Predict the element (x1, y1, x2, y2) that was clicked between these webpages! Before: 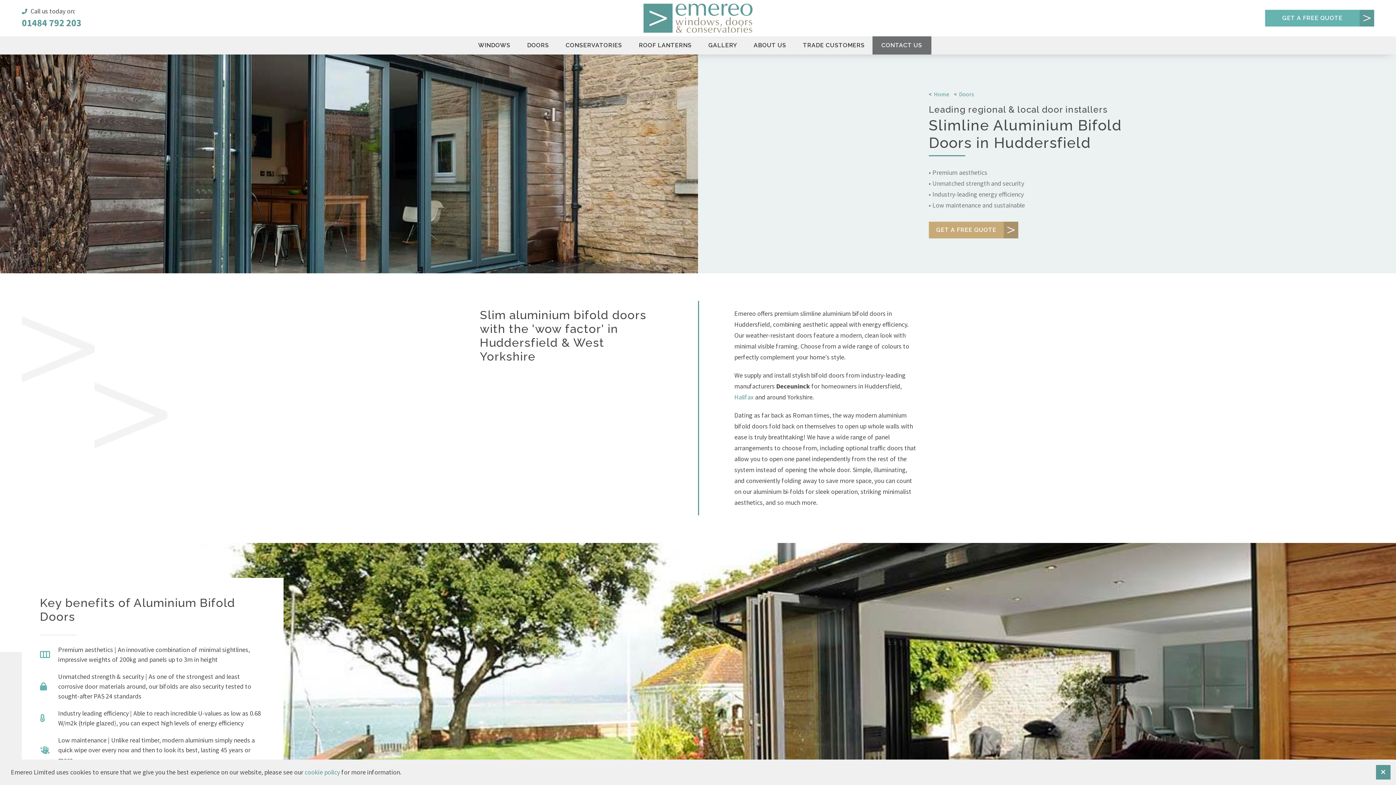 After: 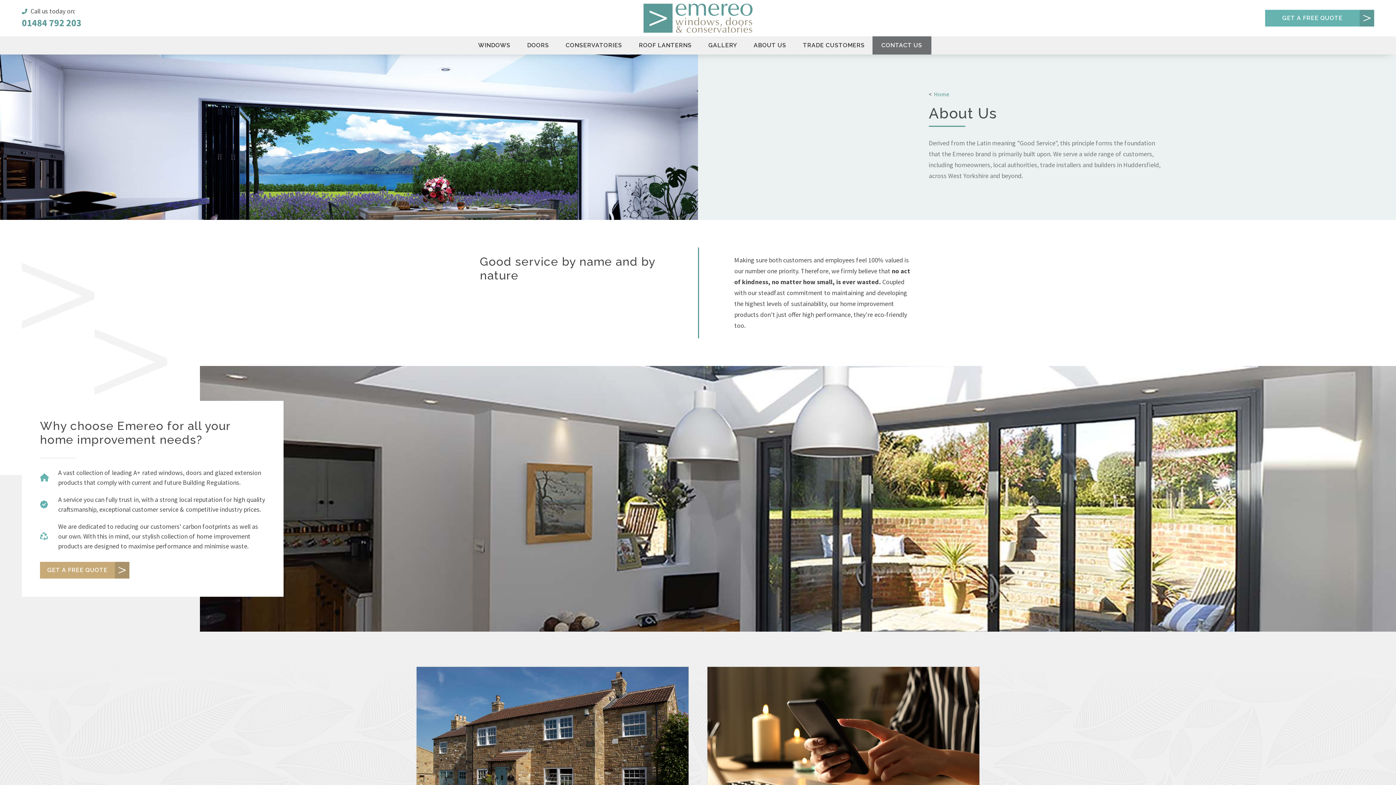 Action: label: ABOUT US bbox: (744, 36, 795, 54)